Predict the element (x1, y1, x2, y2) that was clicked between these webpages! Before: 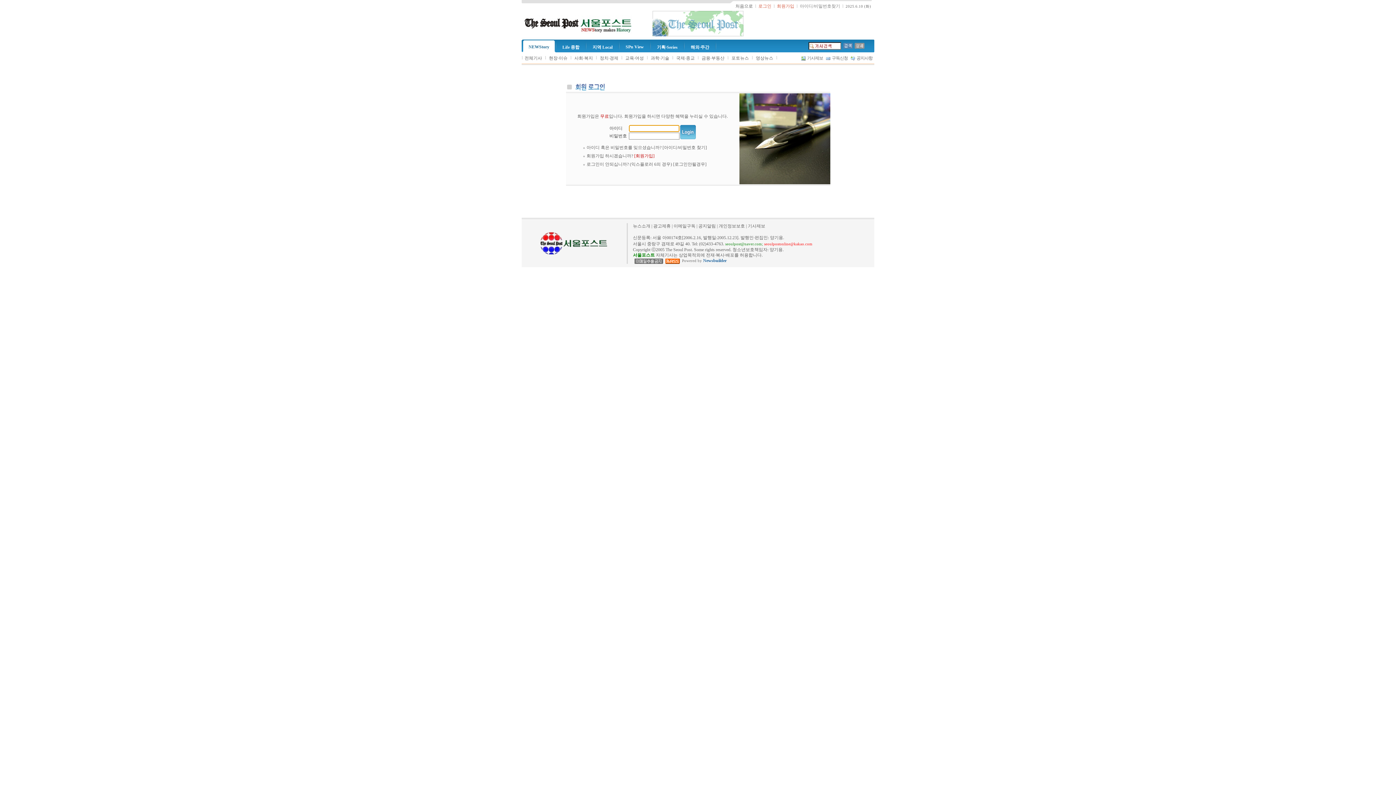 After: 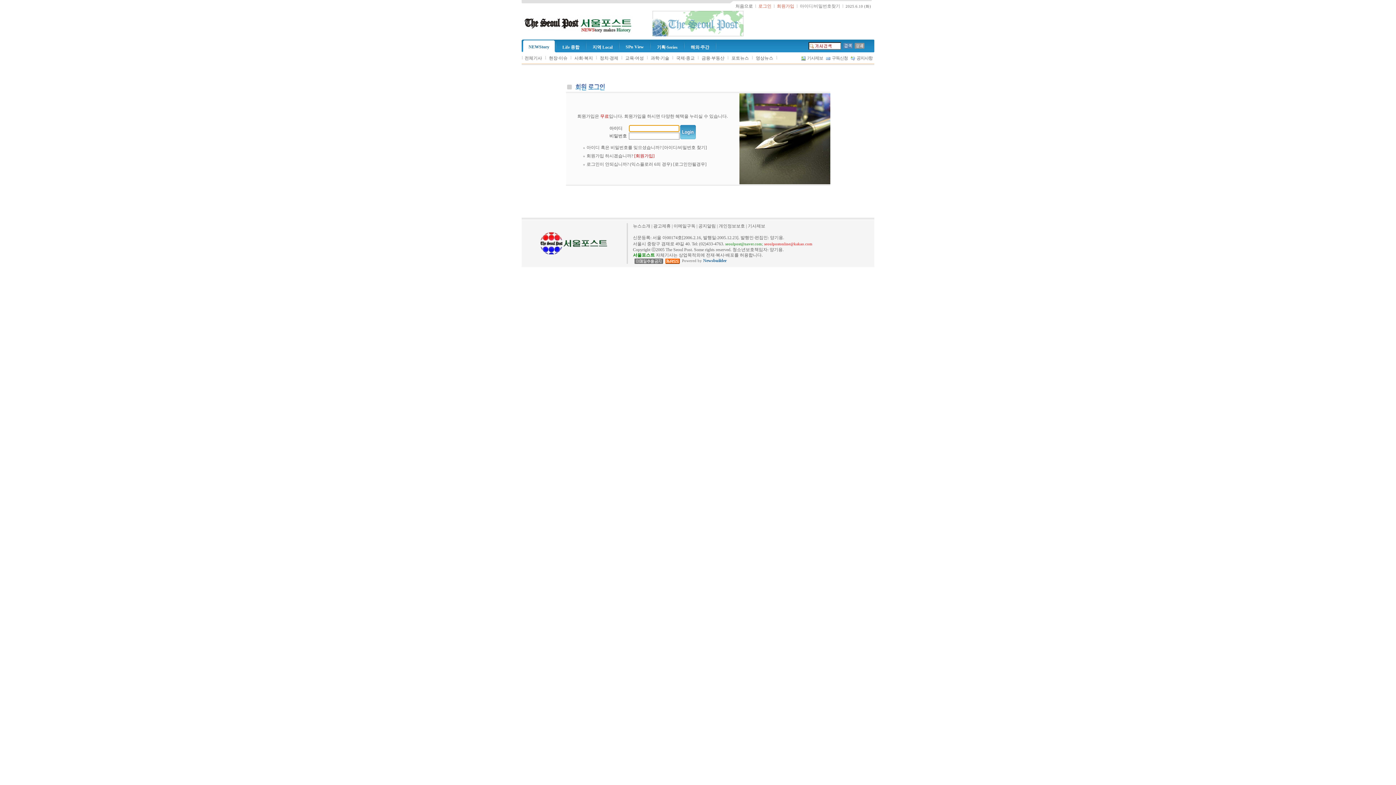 Action: bbox: (758, 3, 771, 8) label: 로그인